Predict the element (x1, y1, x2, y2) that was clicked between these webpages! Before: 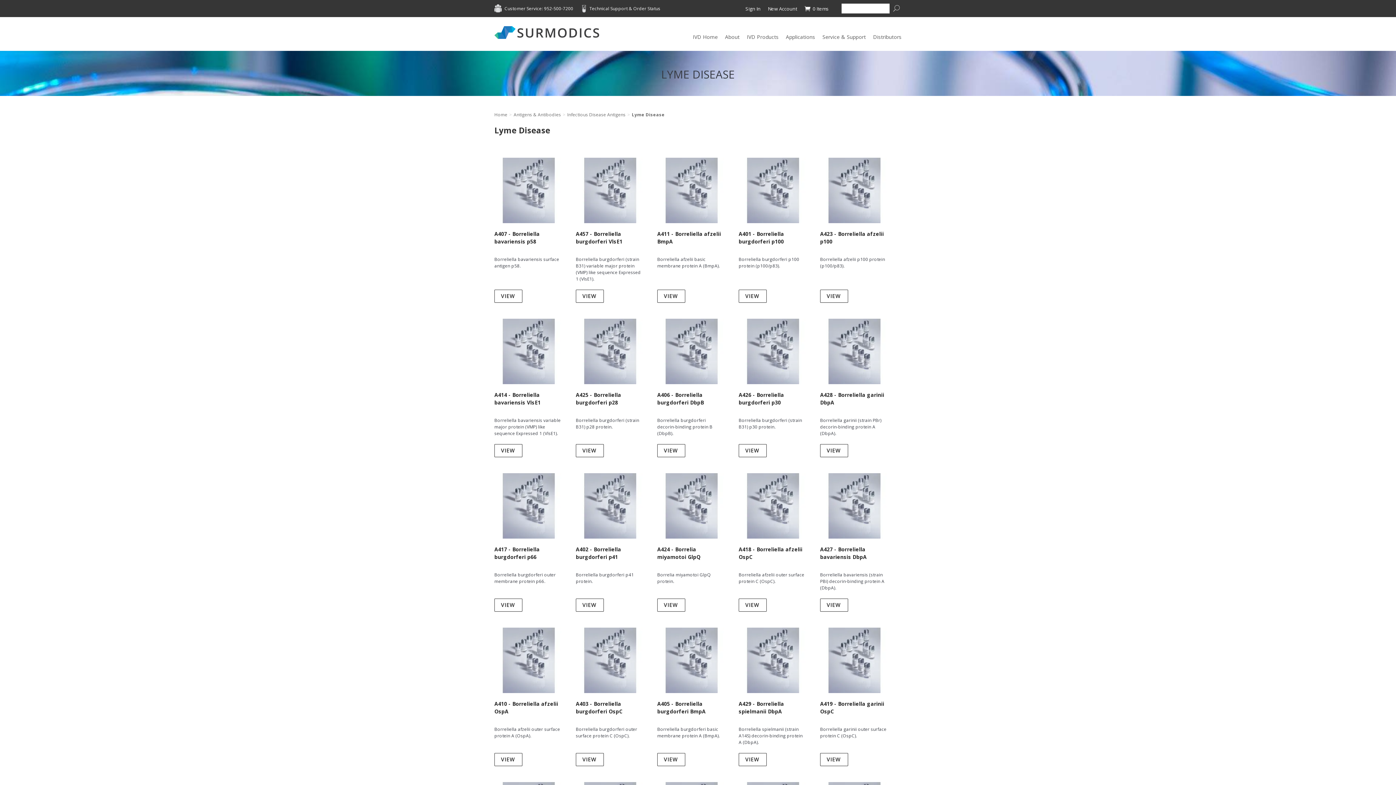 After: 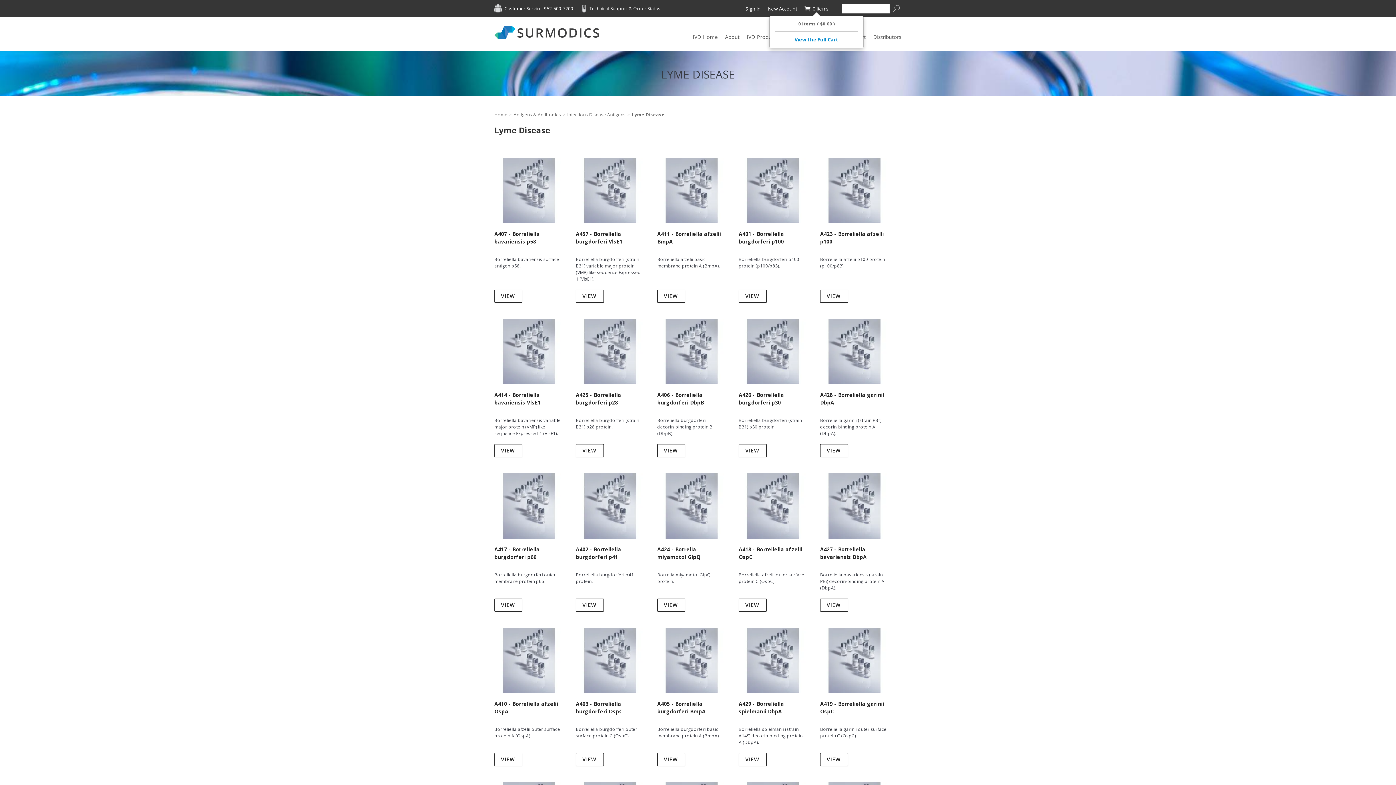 Action: label:  0 Items bbox: (804, 5, 829, 12)